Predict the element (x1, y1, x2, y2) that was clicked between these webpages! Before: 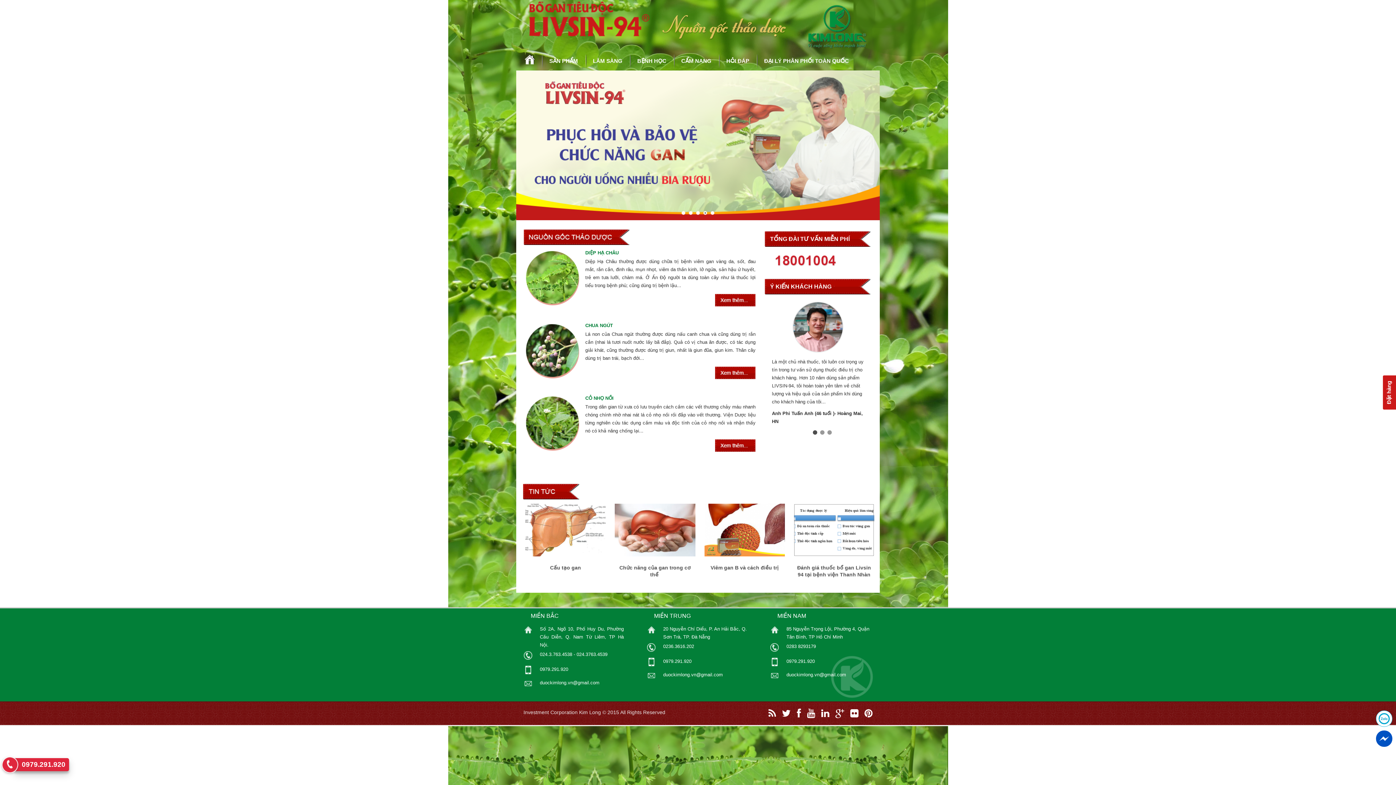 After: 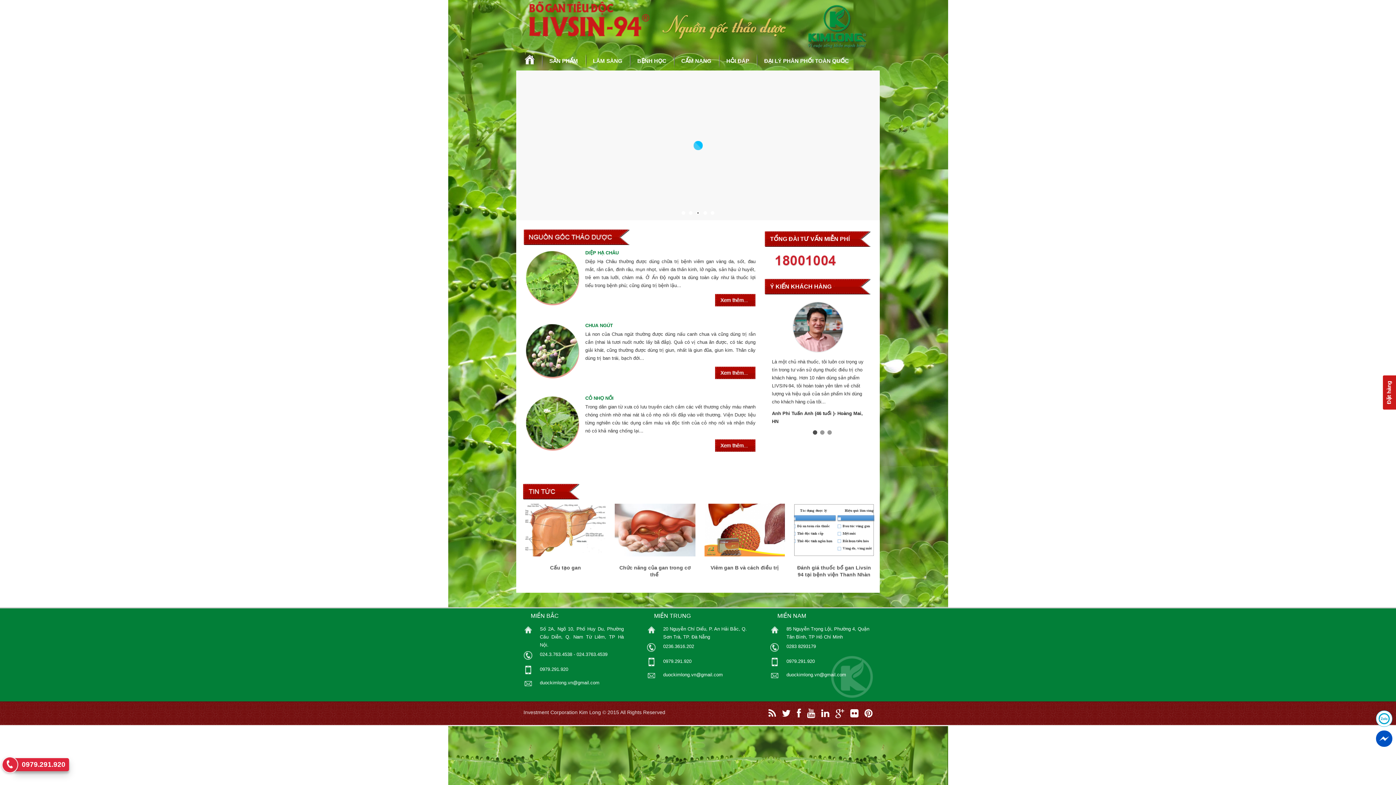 Action: bbox: (812, 430, 817, 434) label: 1